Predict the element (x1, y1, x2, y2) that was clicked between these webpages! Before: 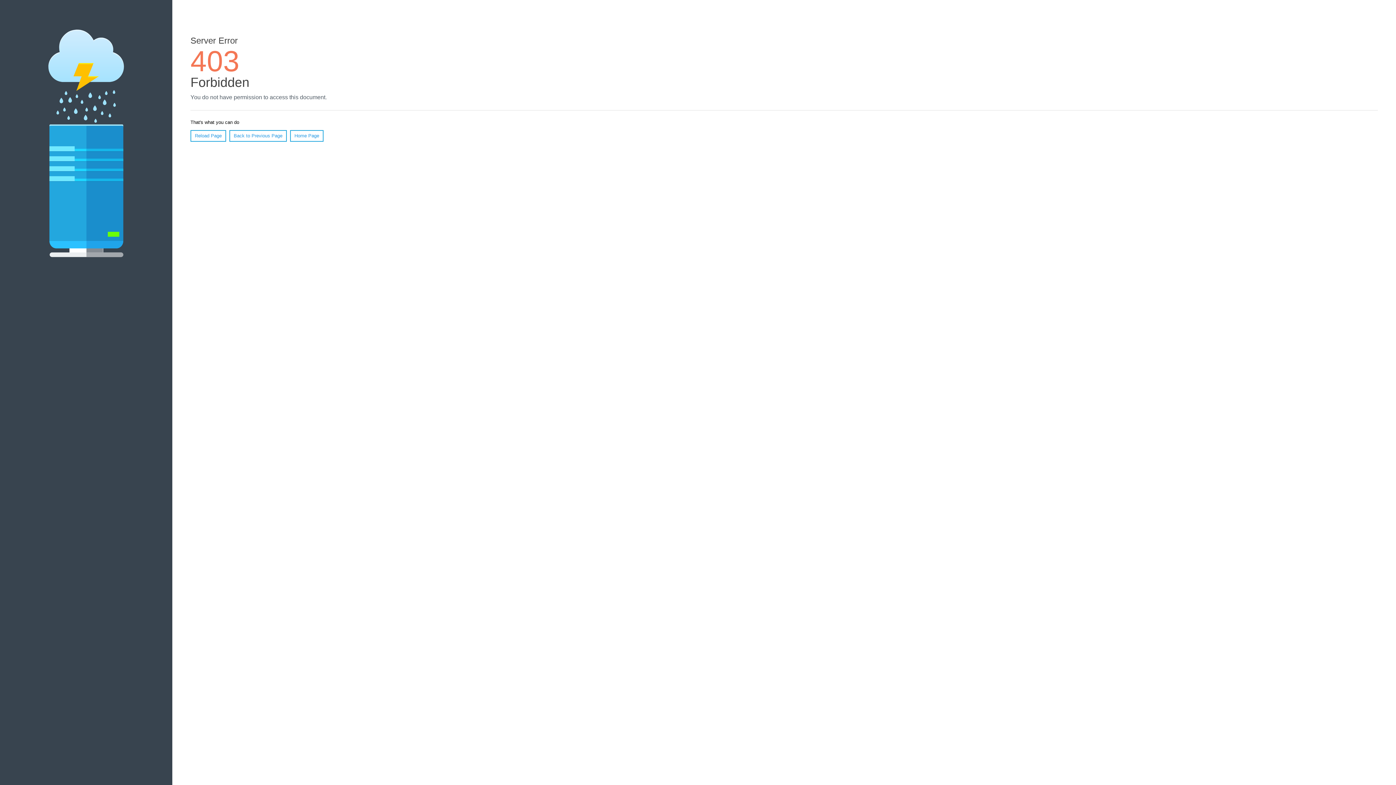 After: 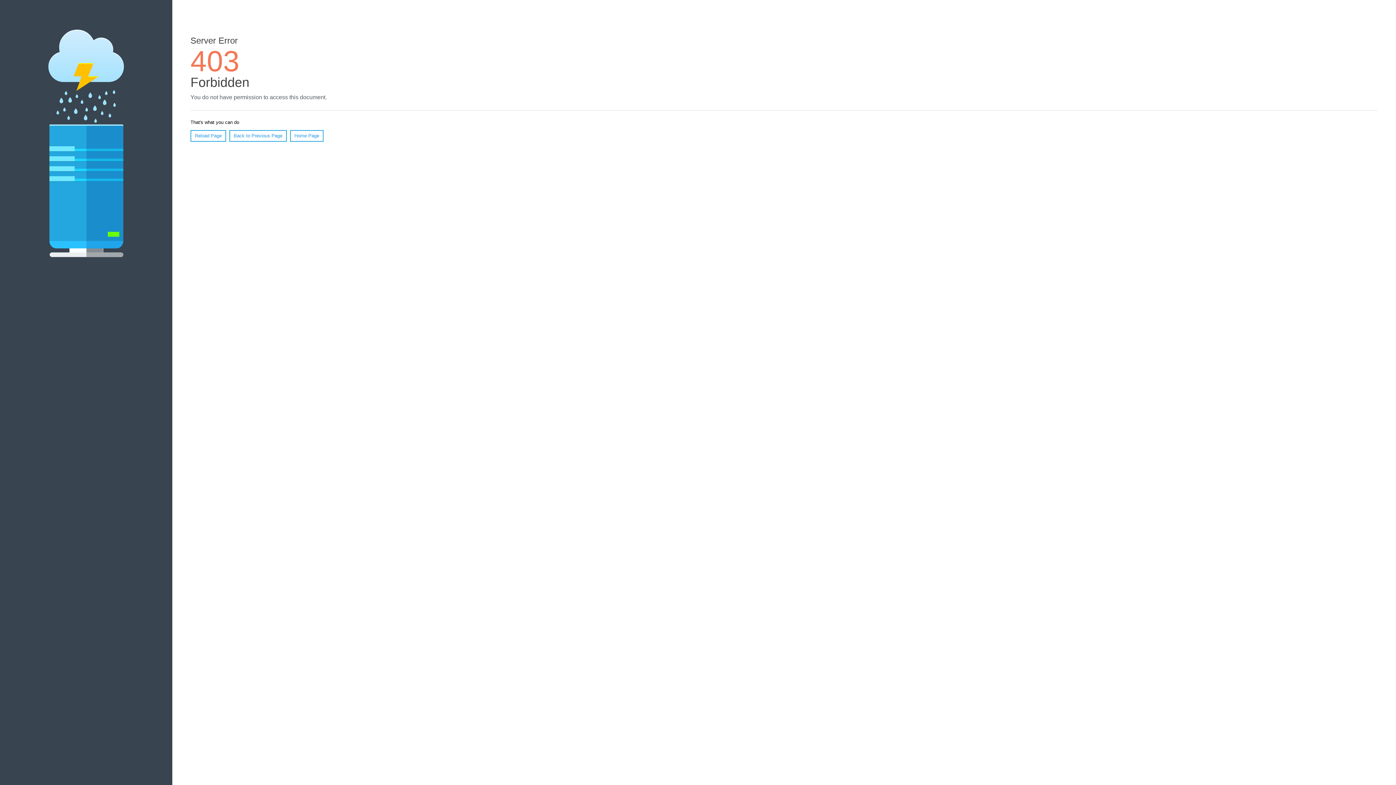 Action: bbox: (190, 130, 226, 141) label: Reload Page